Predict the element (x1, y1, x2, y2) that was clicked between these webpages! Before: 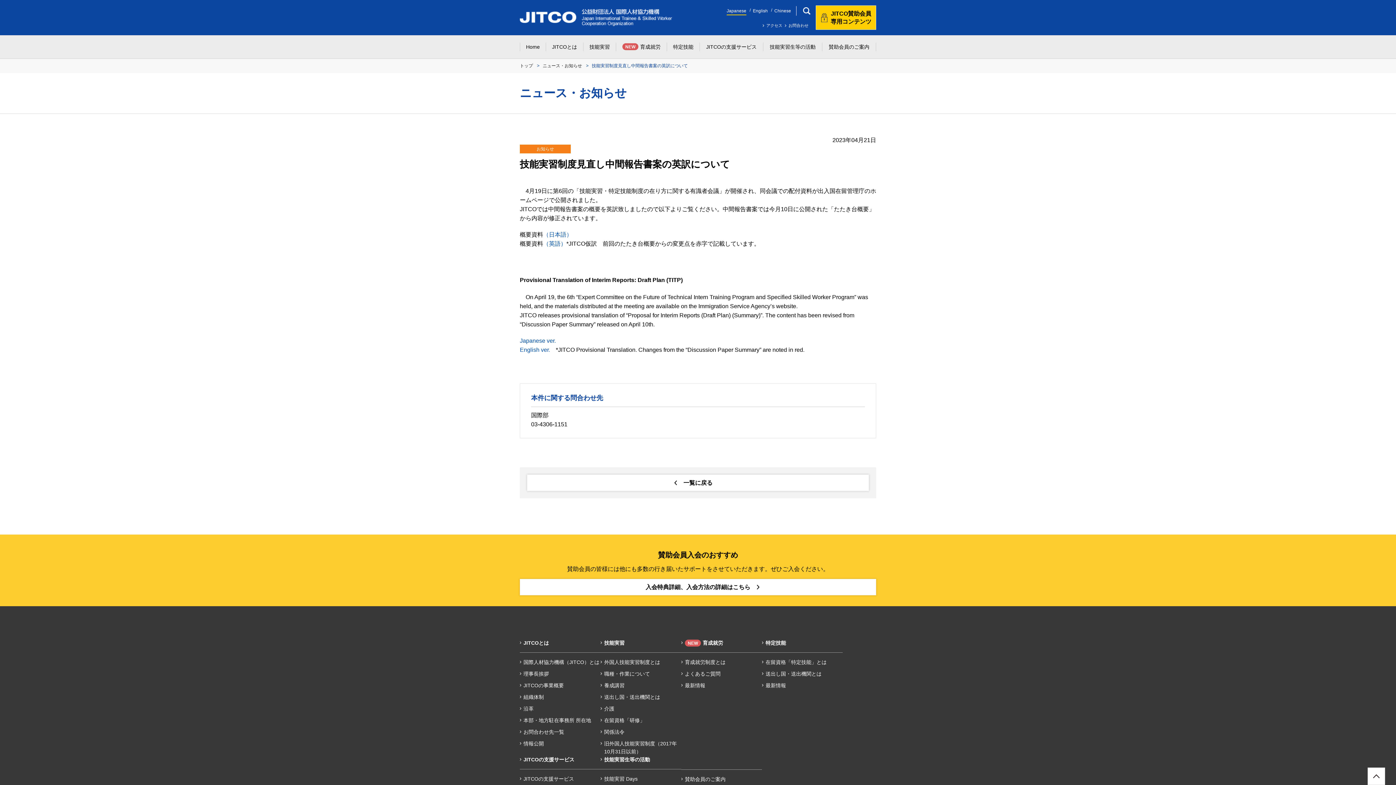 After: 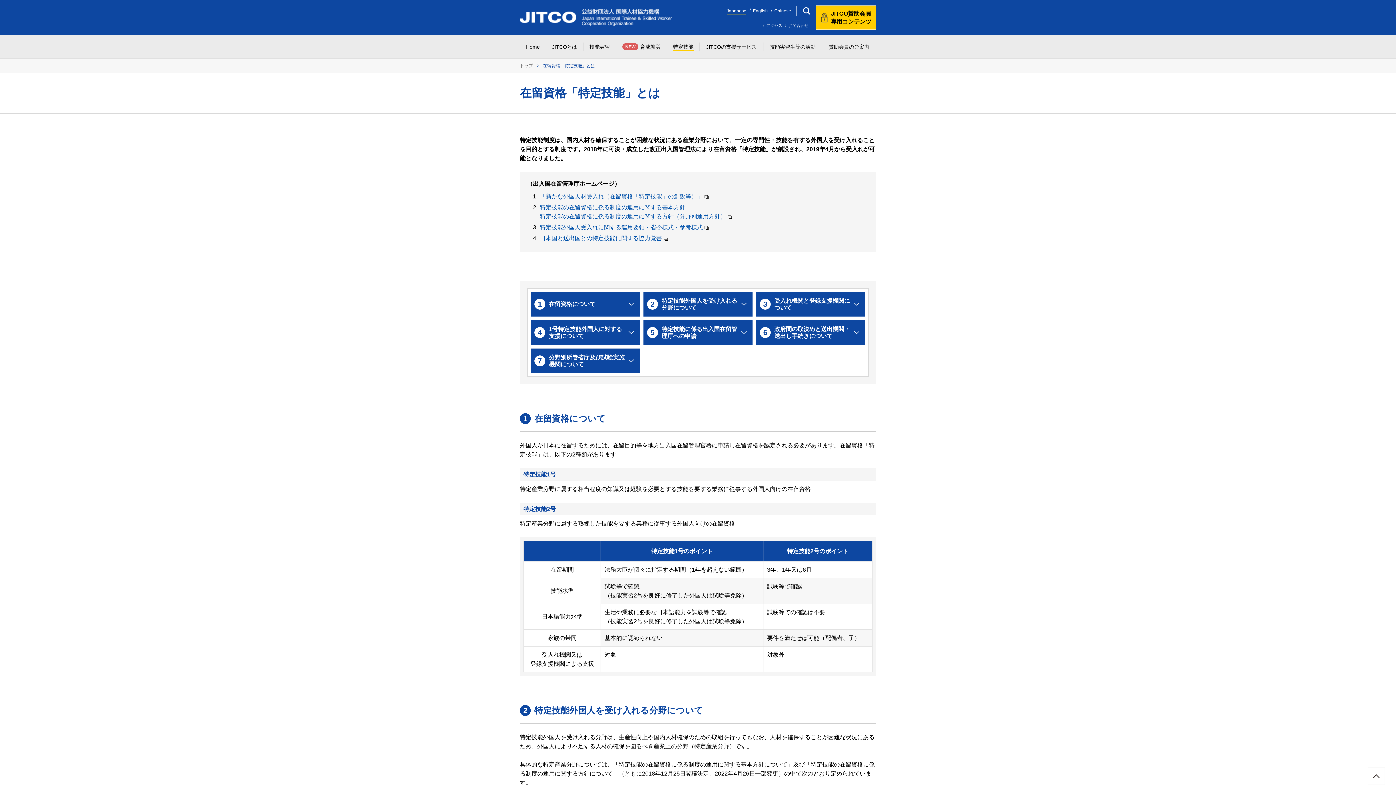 Action: label: 在留資格「特定技能」とは bbox: (762, 658, 842, 666)